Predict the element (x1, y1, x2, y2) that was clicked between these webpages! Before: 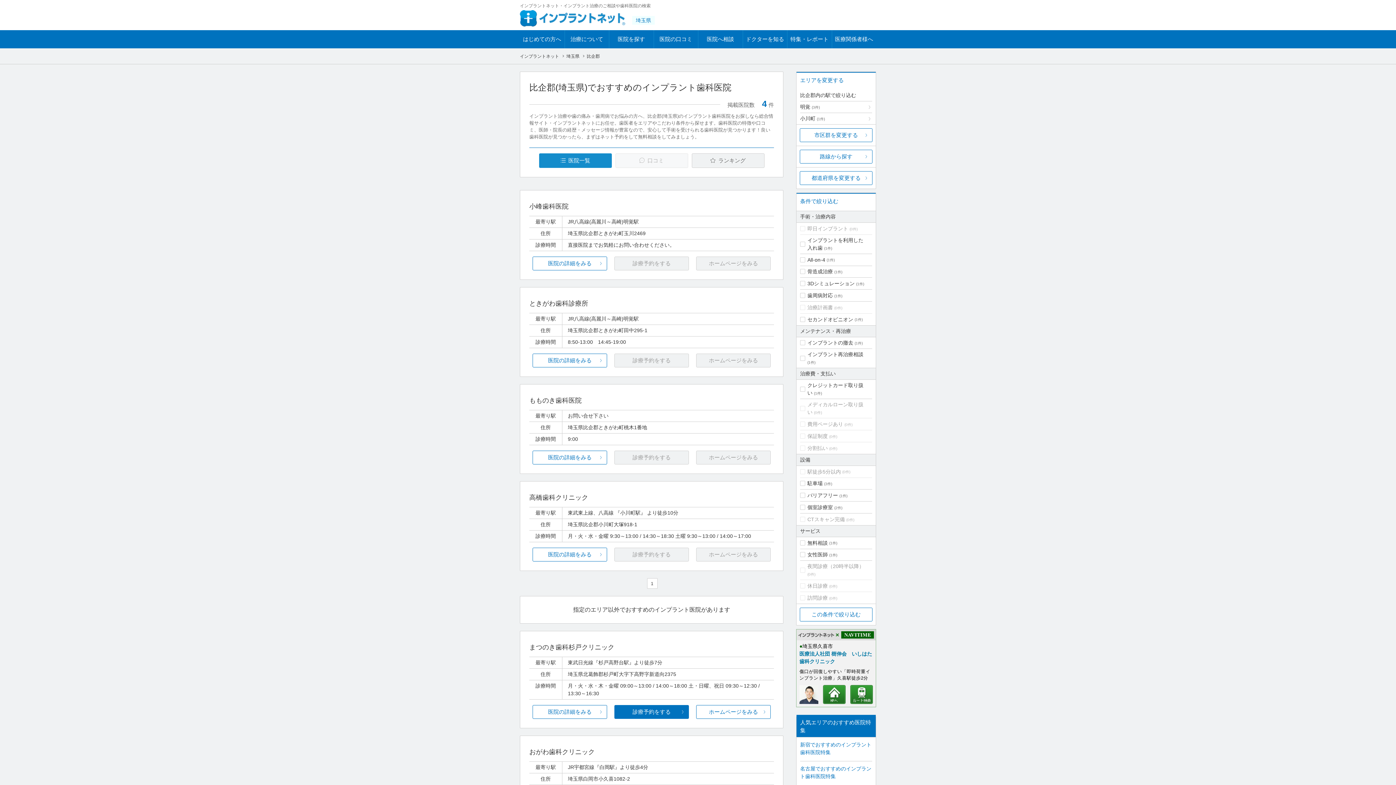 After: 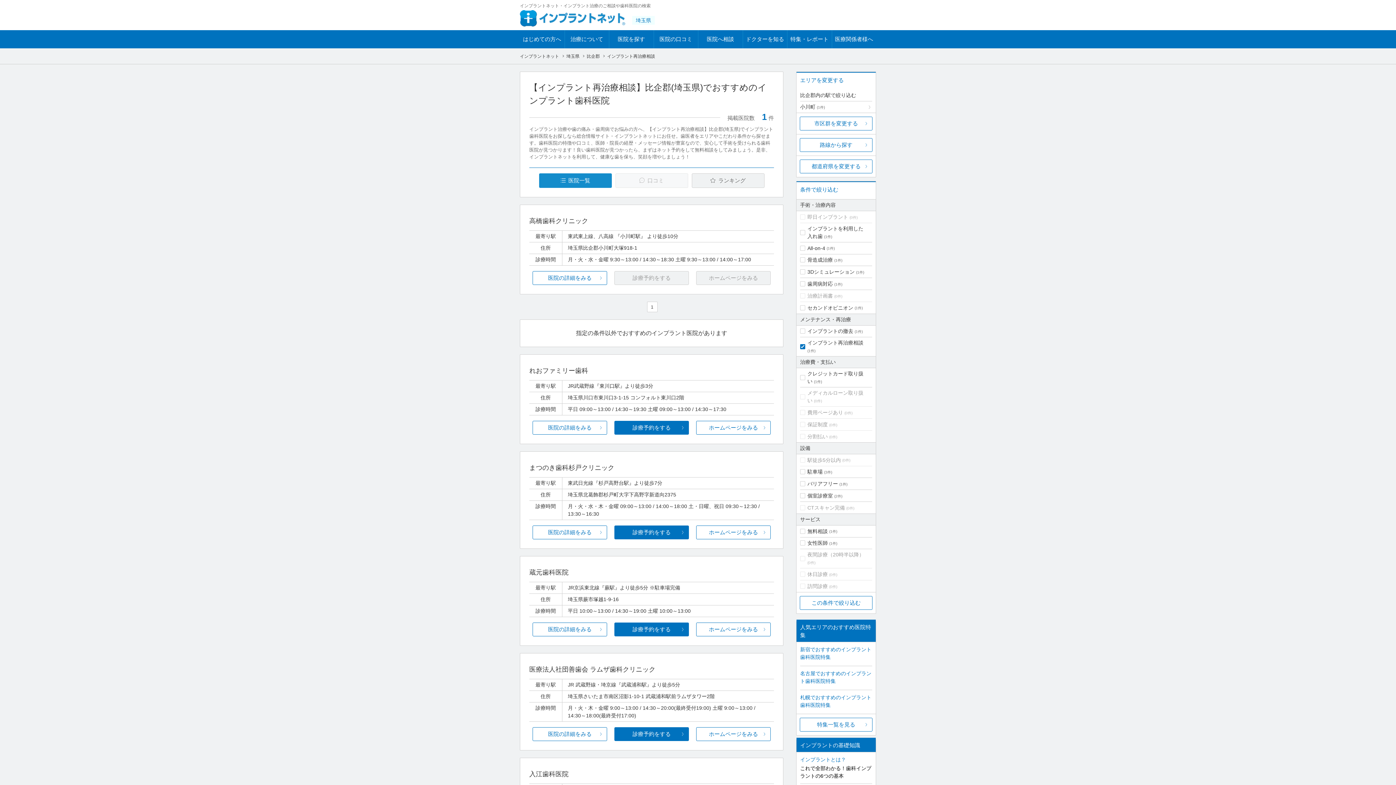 Action: bbox: (807, 351, 863, 357) label: インプラント再治療相談